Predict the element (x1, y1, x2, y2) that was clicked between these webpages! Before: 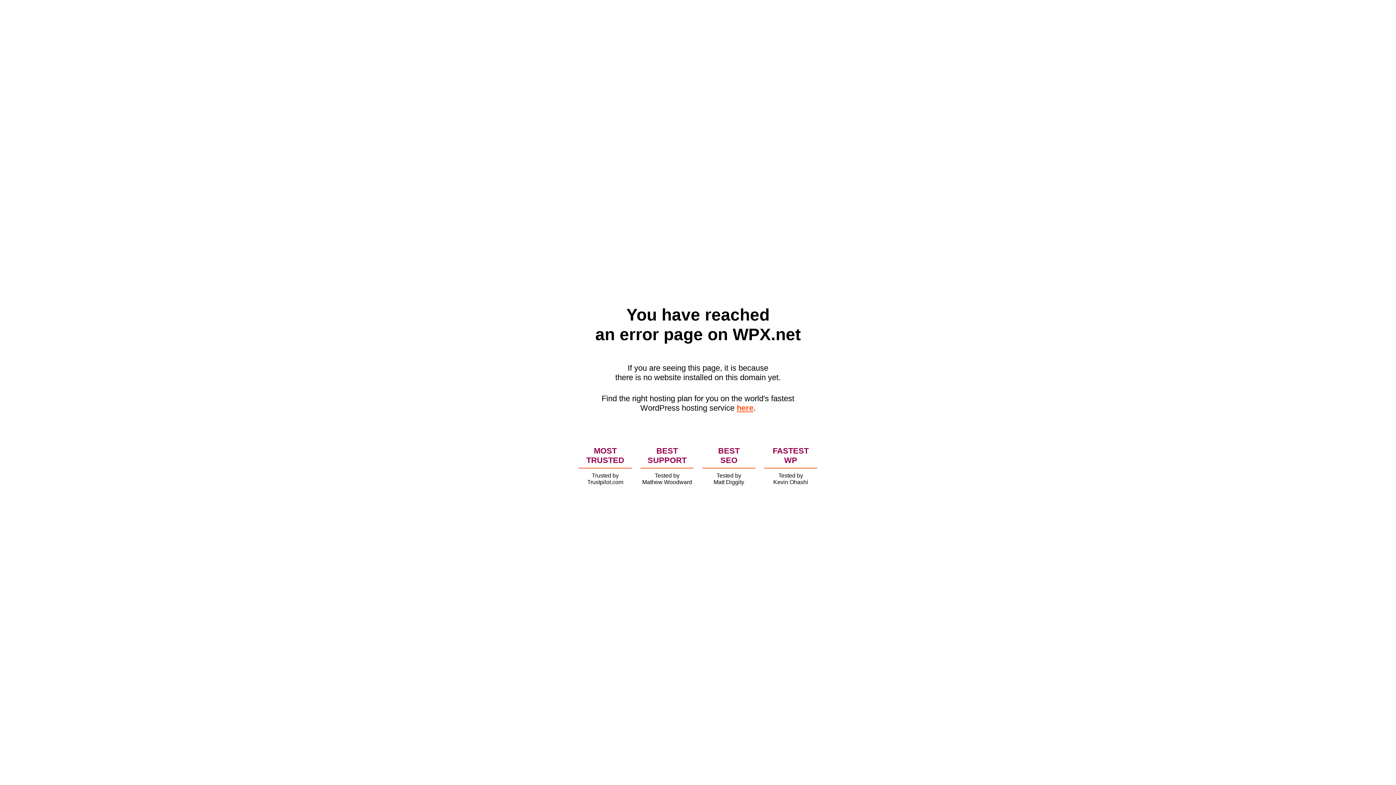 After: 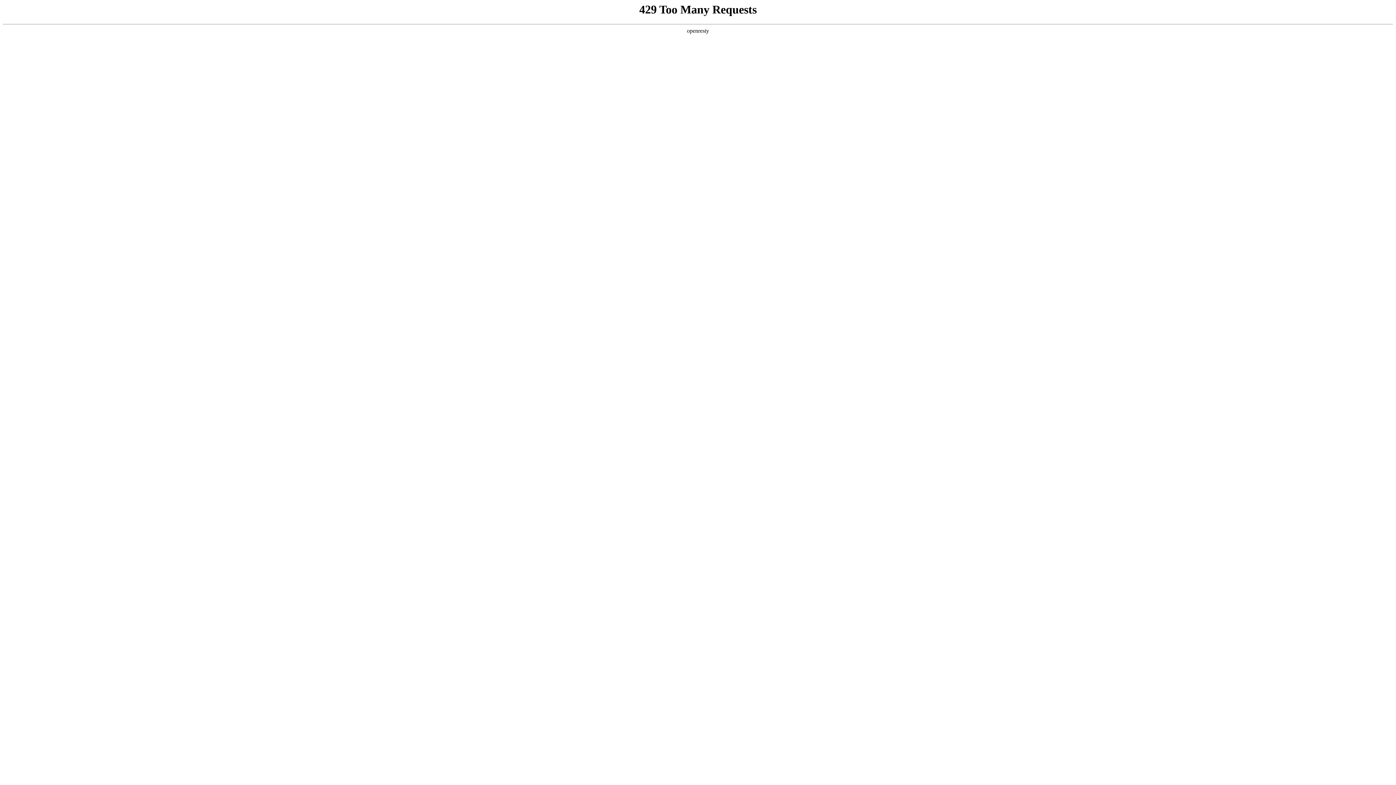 Action: bbox: (736, 403, 753, 412) label: here